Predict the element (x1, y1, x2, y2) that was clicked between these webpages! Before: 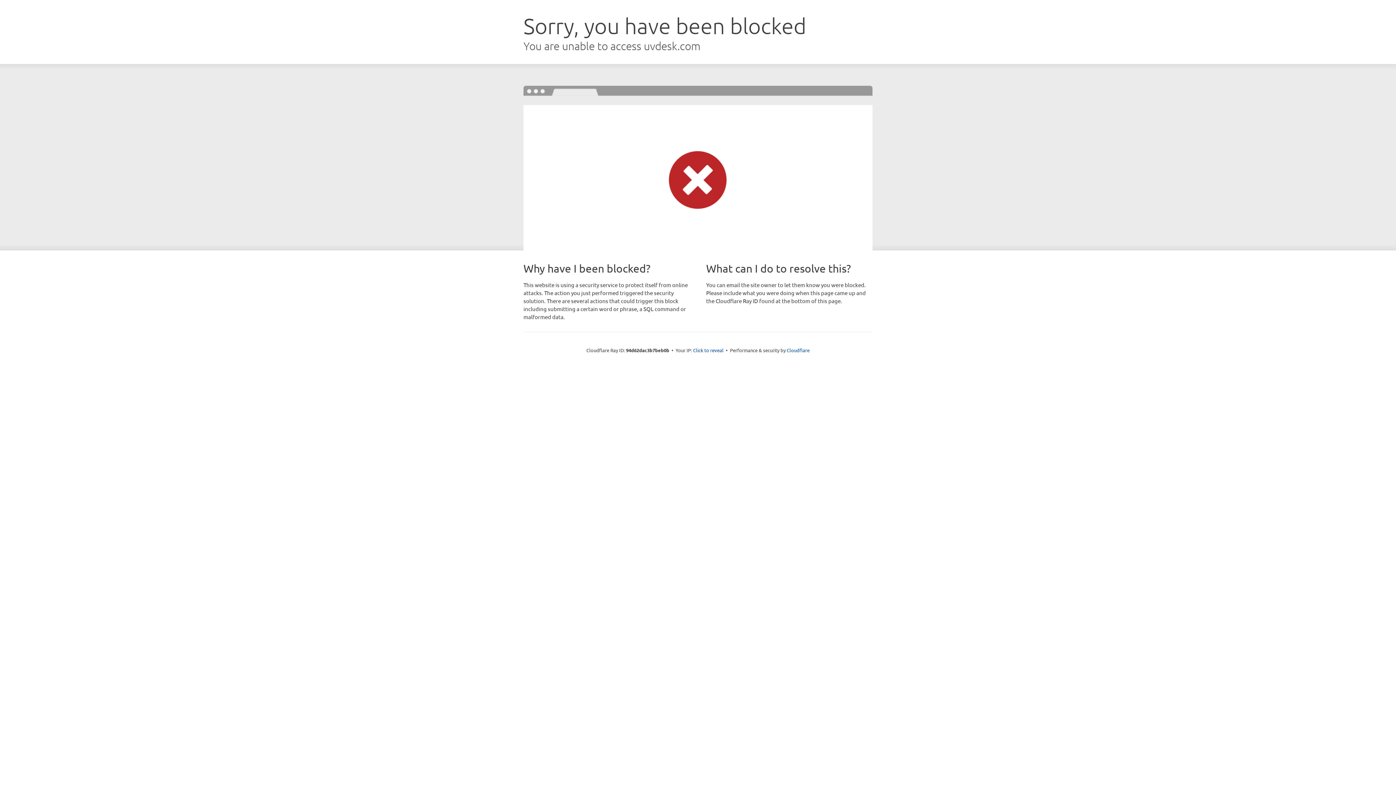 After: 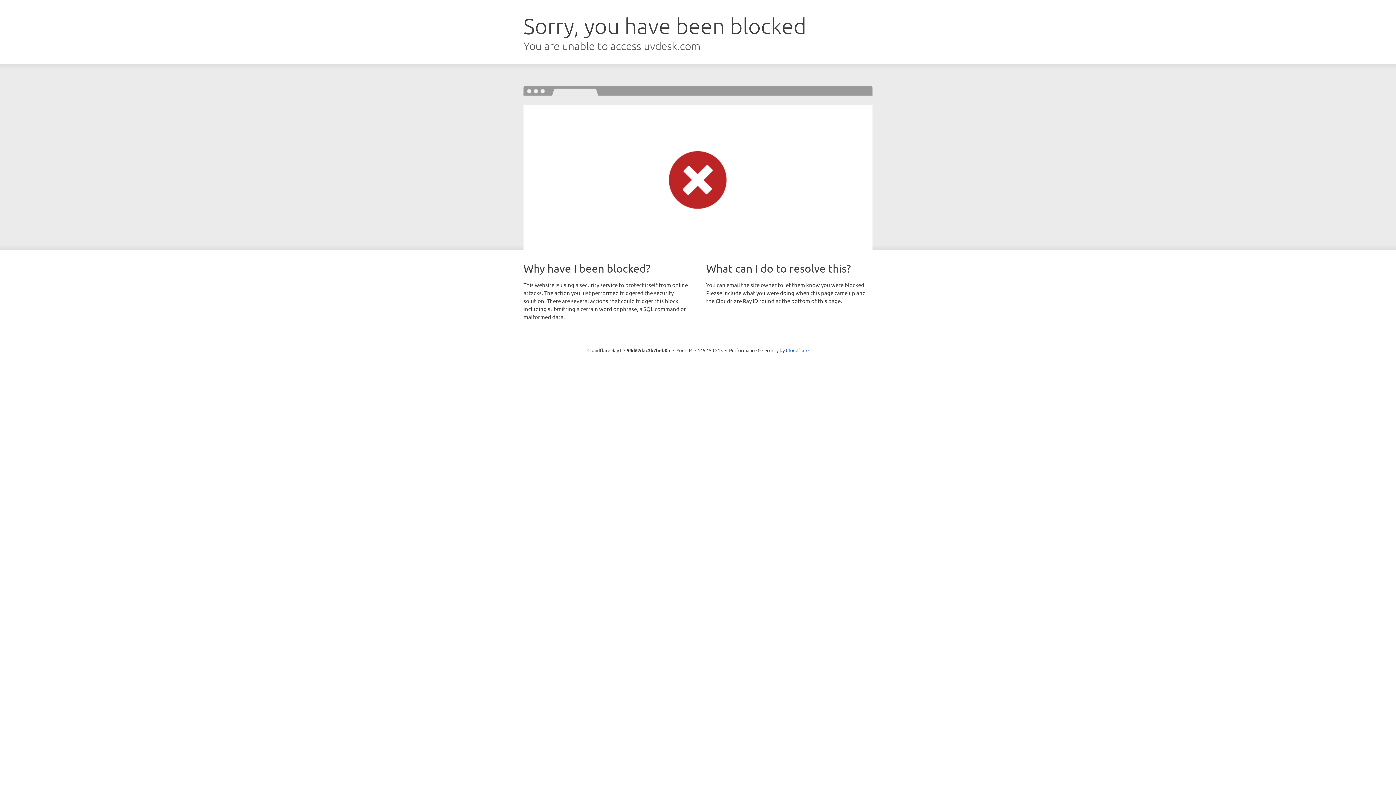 Action: bbox: (693, 346, 723, 353) label: Click to reveal